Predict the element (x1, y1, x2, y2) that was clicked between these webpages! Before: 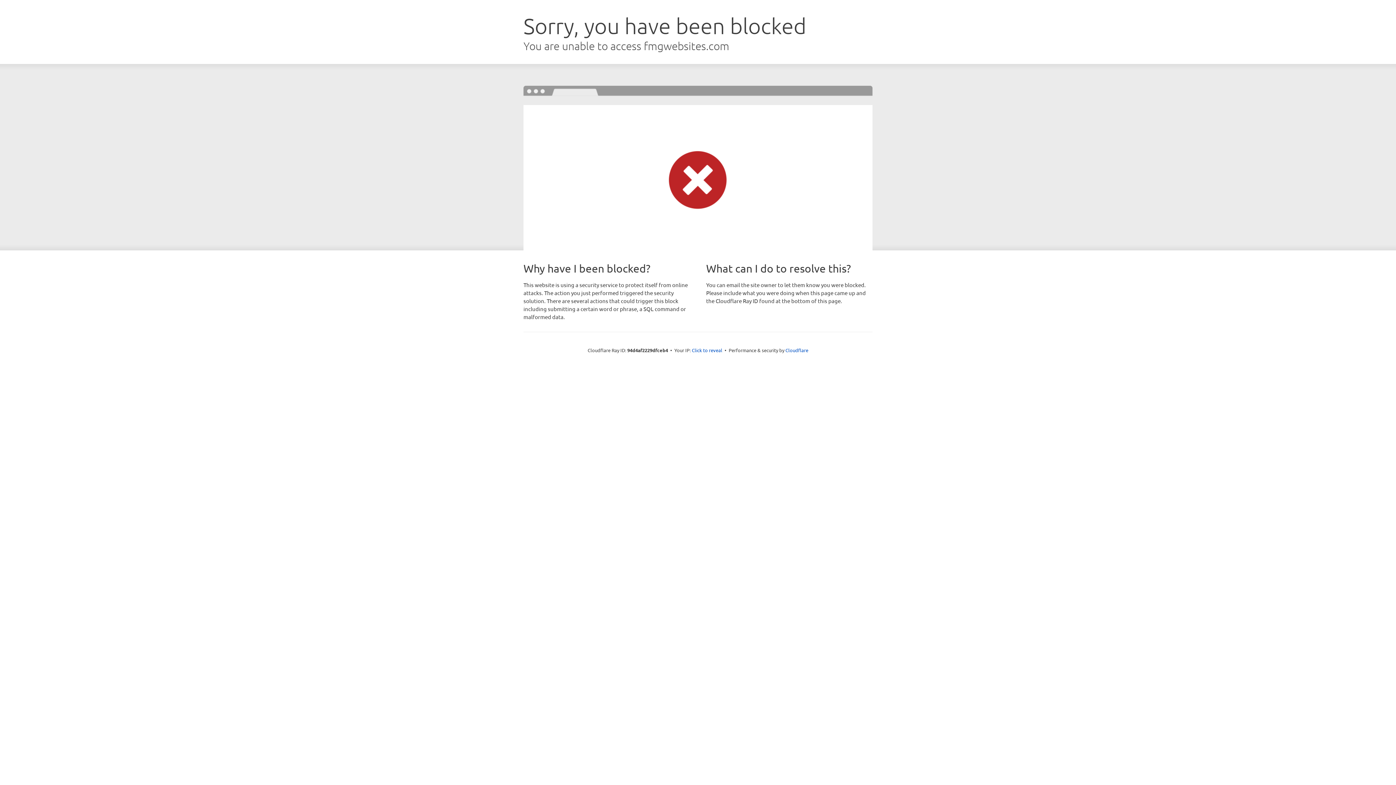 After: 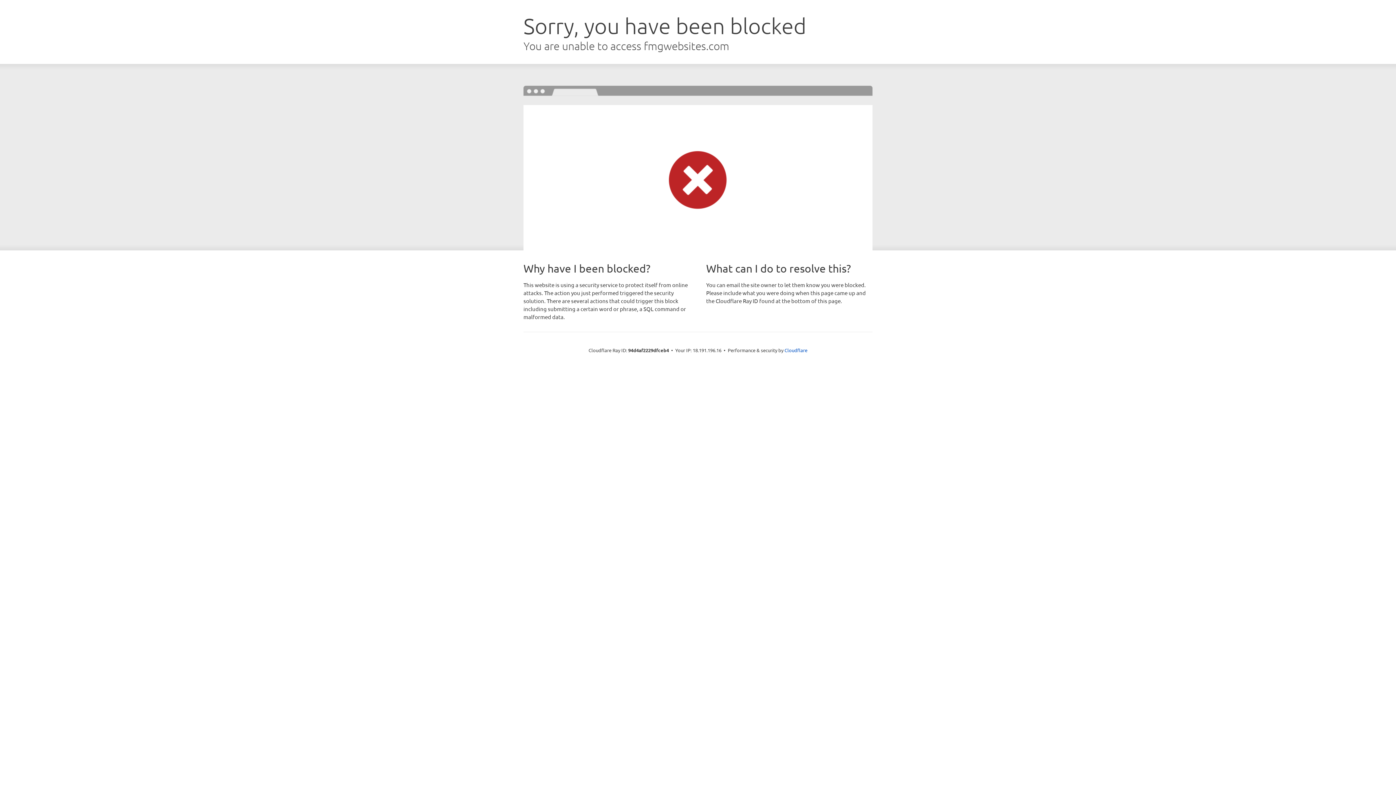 Action: bbox: (692, 346, 722, 353) label: Click to reveal